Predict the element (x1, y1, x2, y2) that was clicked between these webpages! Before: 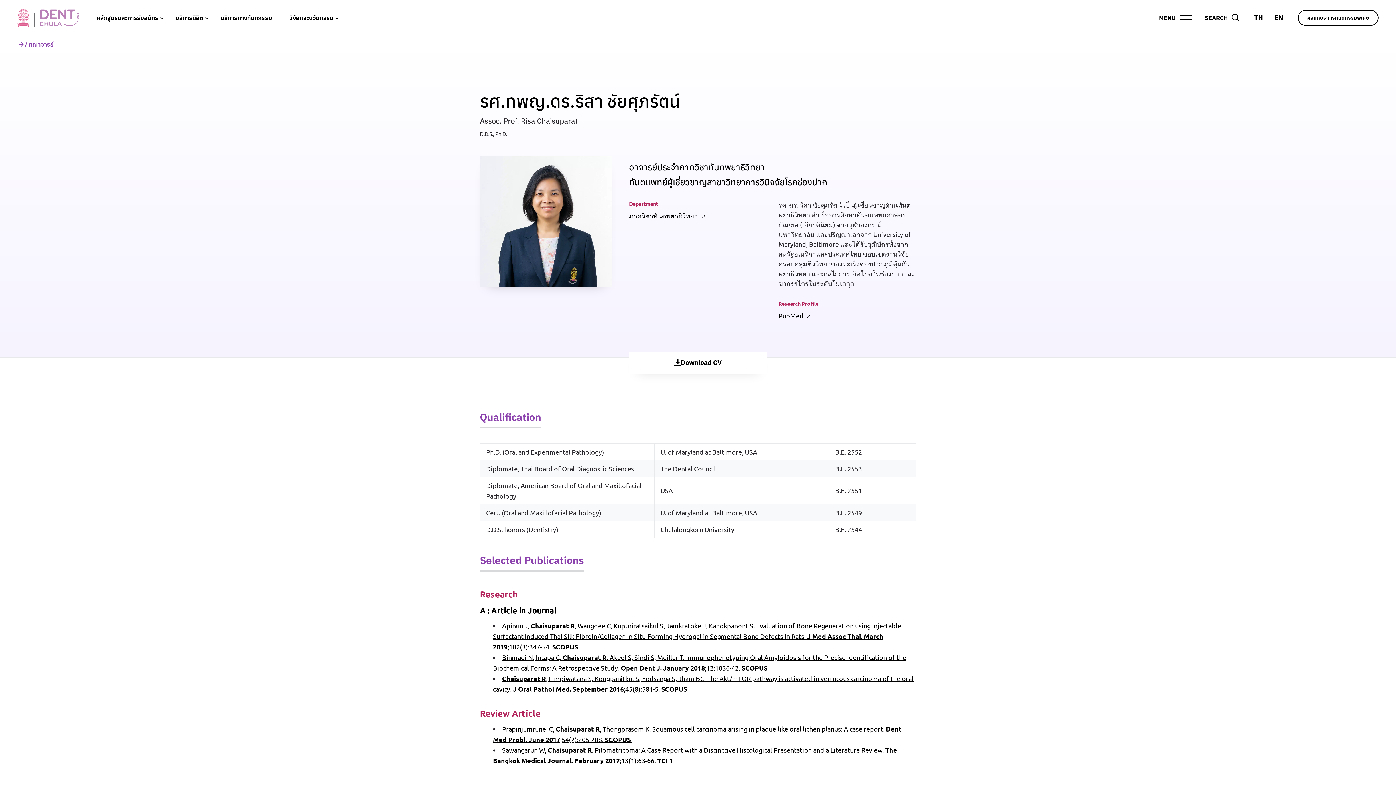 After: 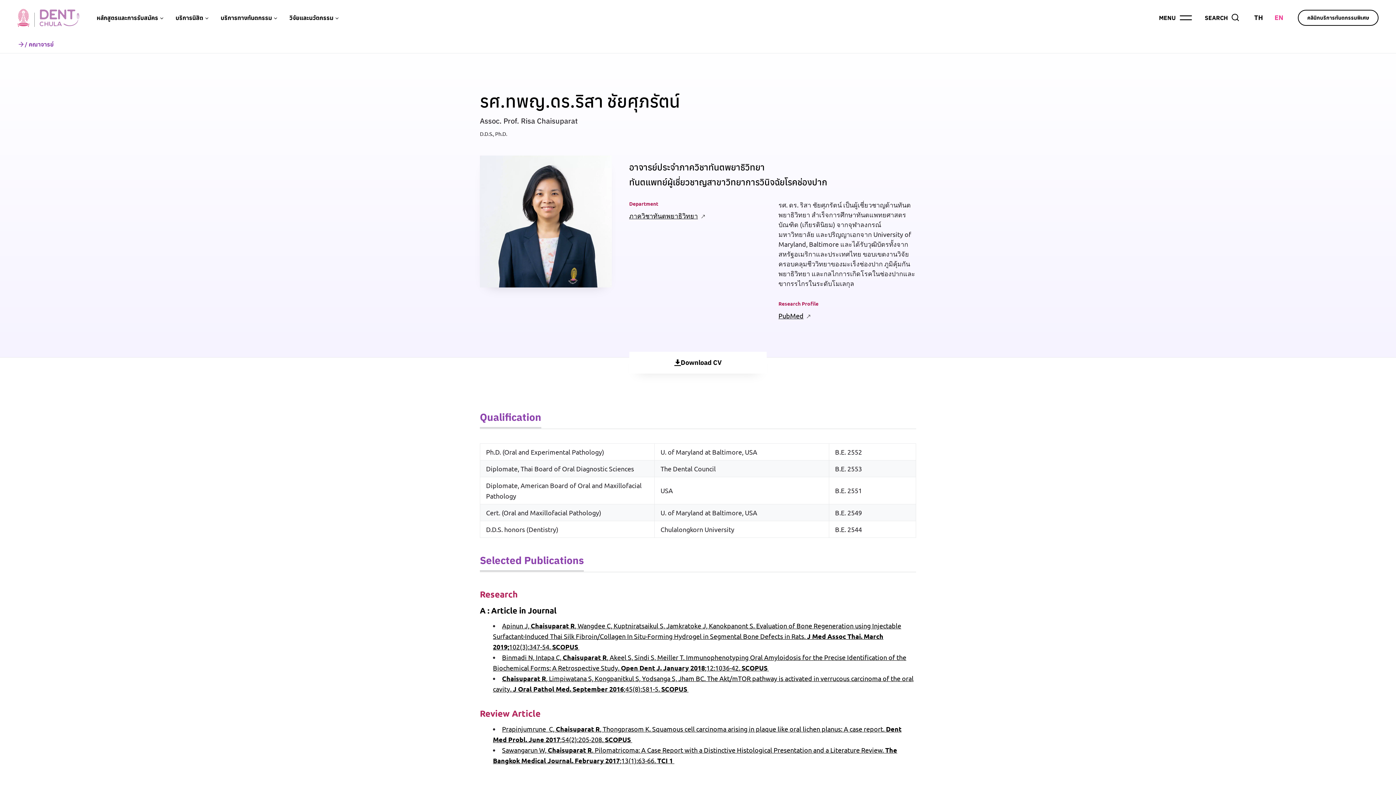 Action: bbox: (1269, 8, 1289, 26) label: EN